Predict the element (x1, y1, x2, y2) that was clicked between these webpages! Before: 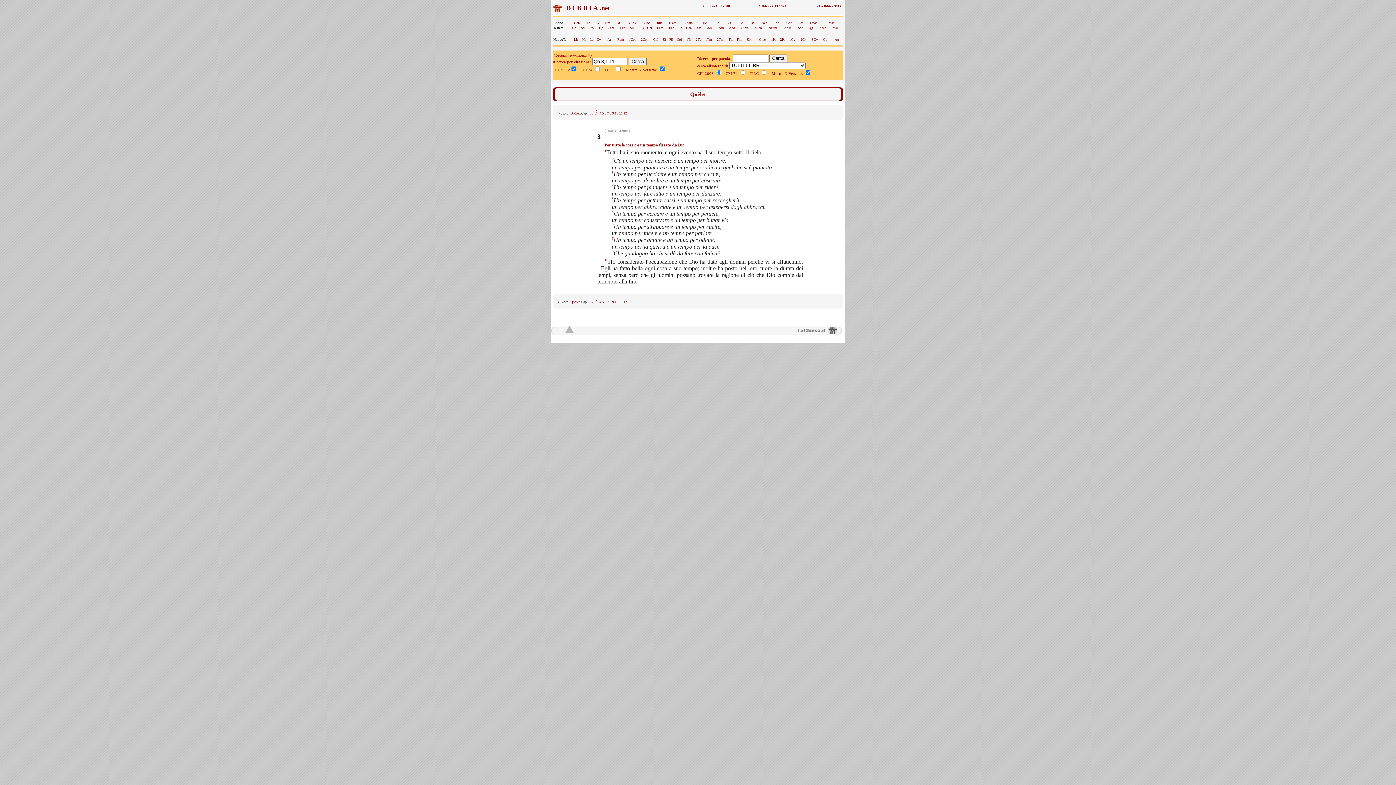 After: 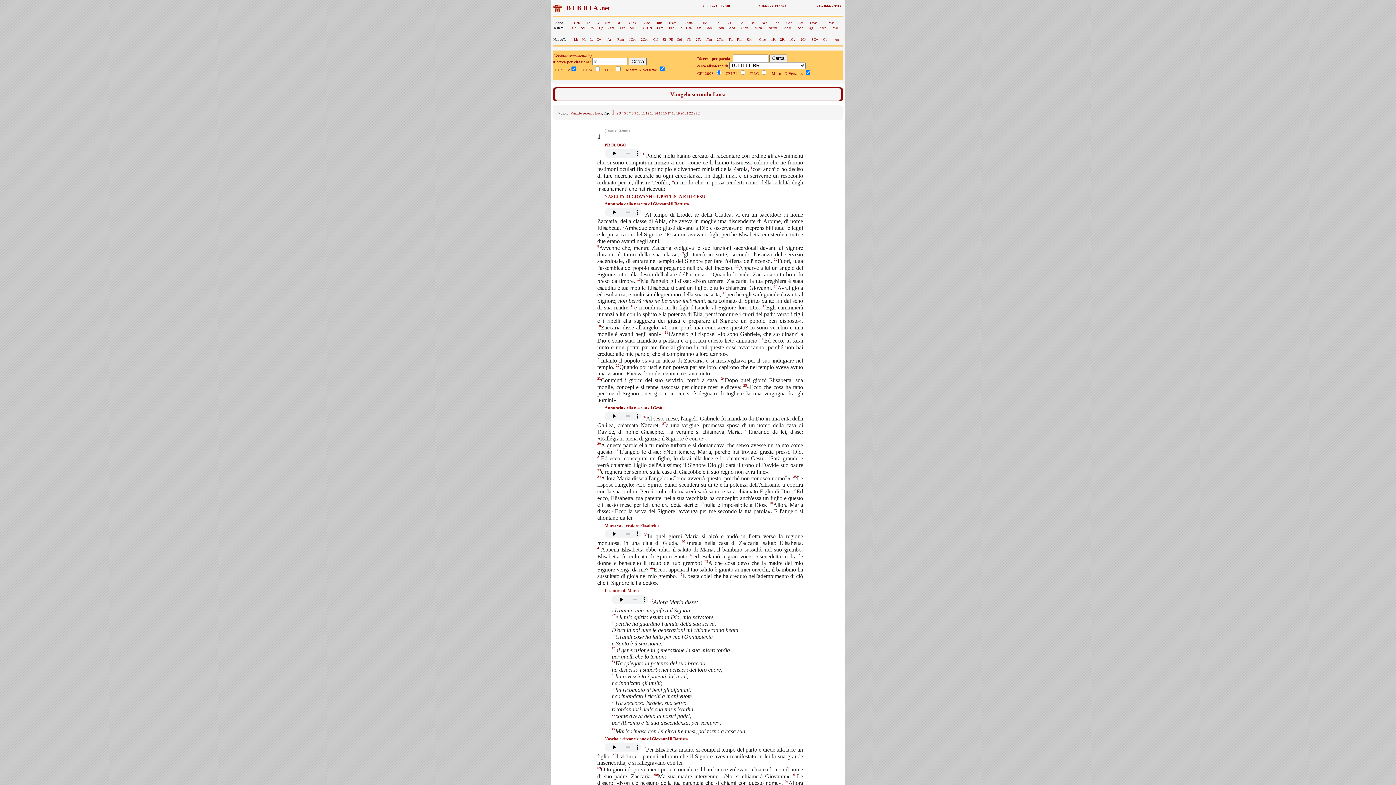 Action: label: Lc bbox: (589, 37, 593, 41)